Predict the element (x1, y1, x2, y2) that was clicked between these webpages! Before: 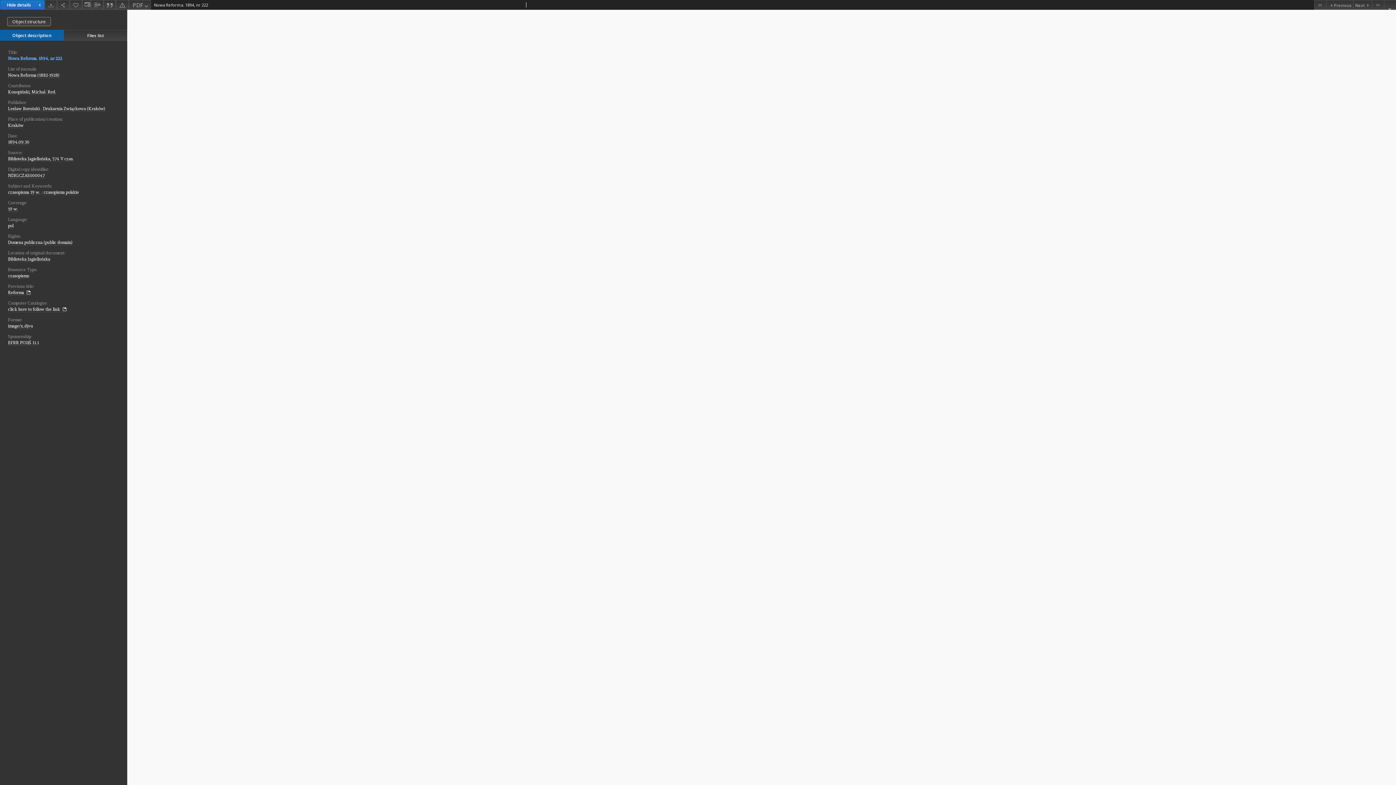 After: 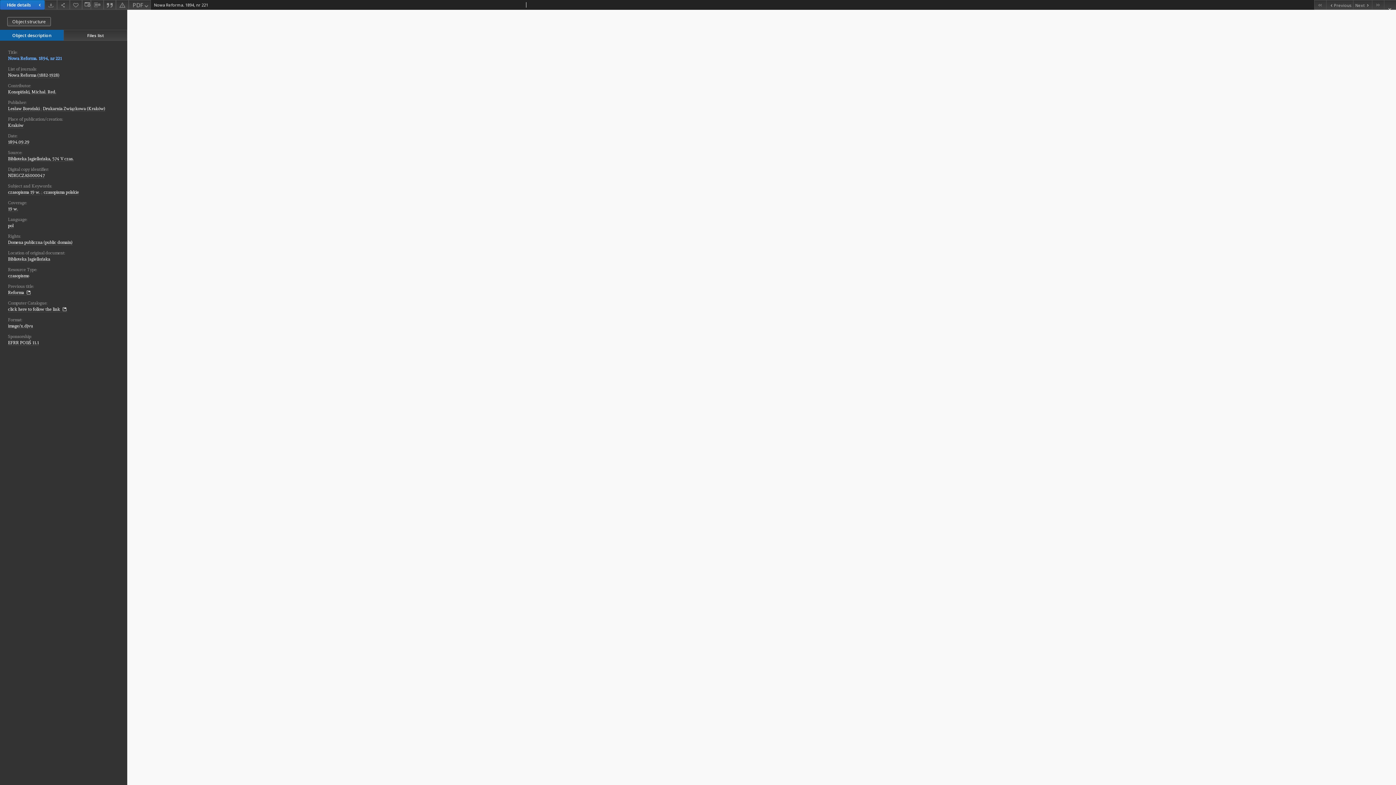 Action: bbox: (1326, 0, 1353, 9) label: Previous object on the list